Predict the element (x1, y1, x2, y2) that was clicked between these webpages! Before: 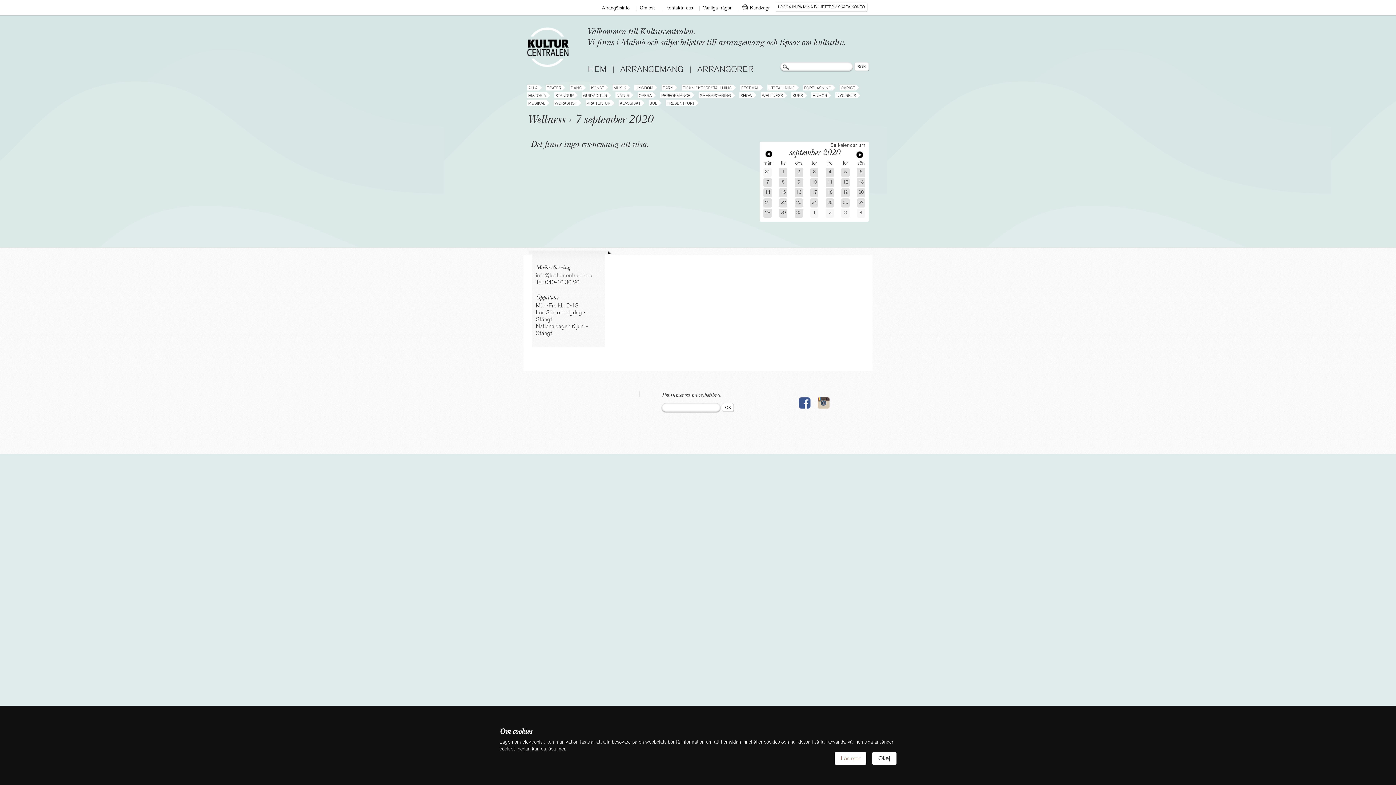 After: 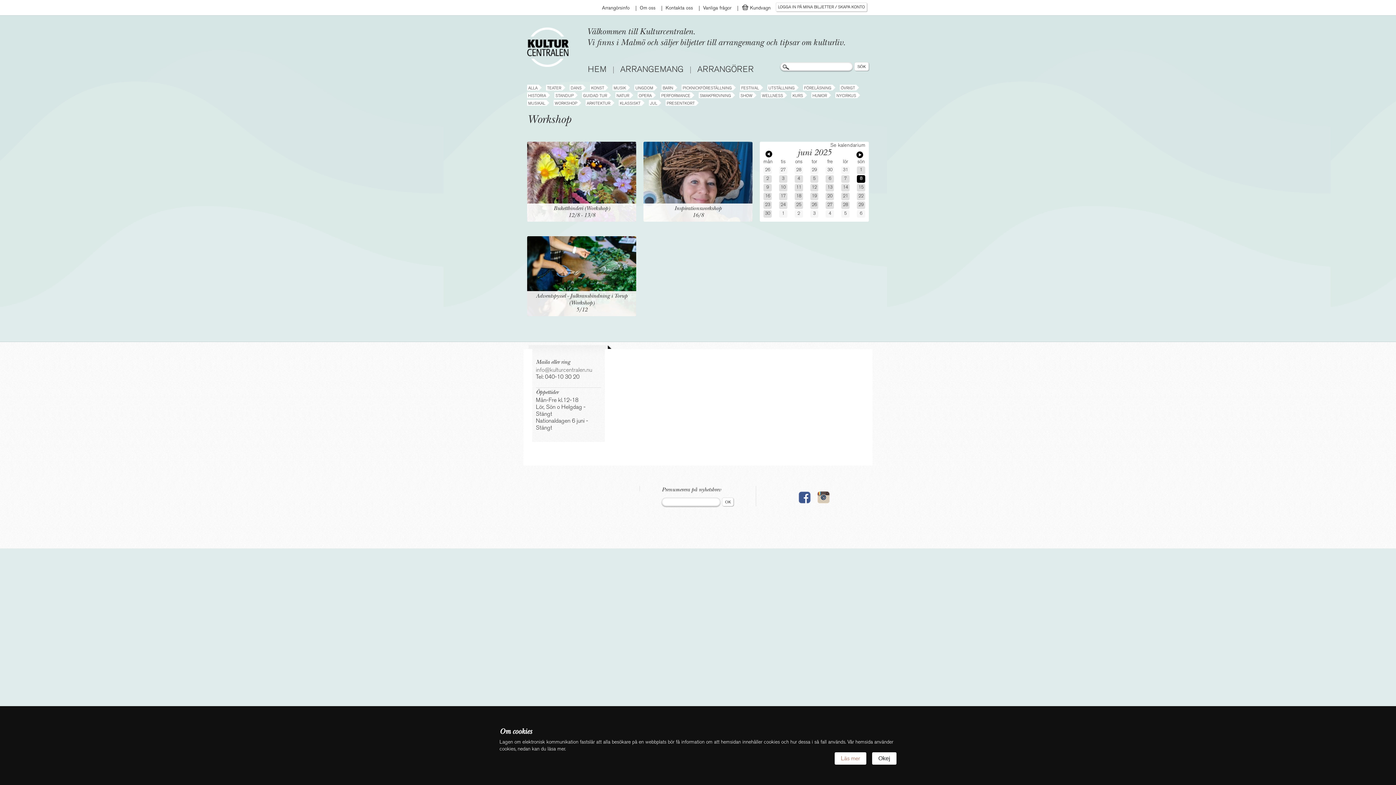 Action: label: WORKSHOP bbox: (553, 100, 578, 105)